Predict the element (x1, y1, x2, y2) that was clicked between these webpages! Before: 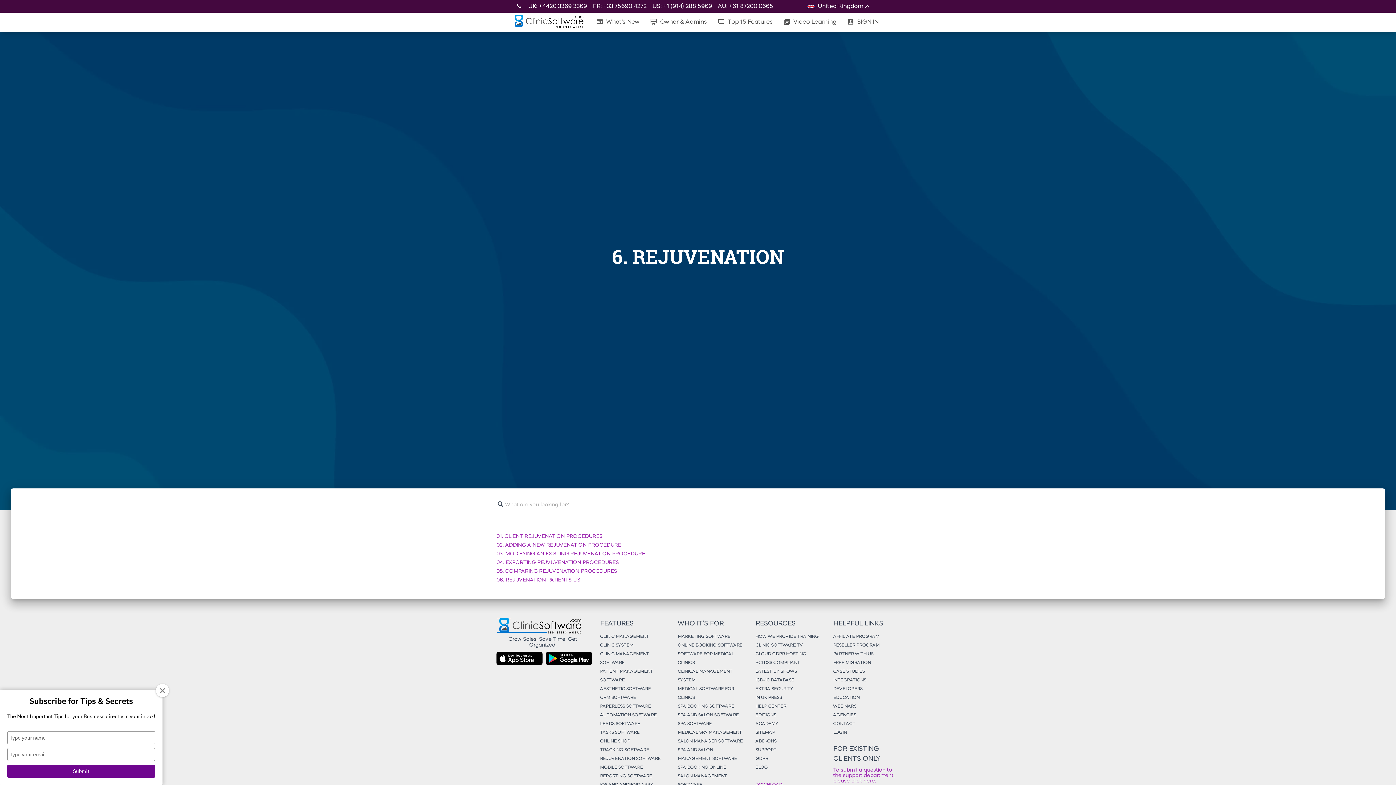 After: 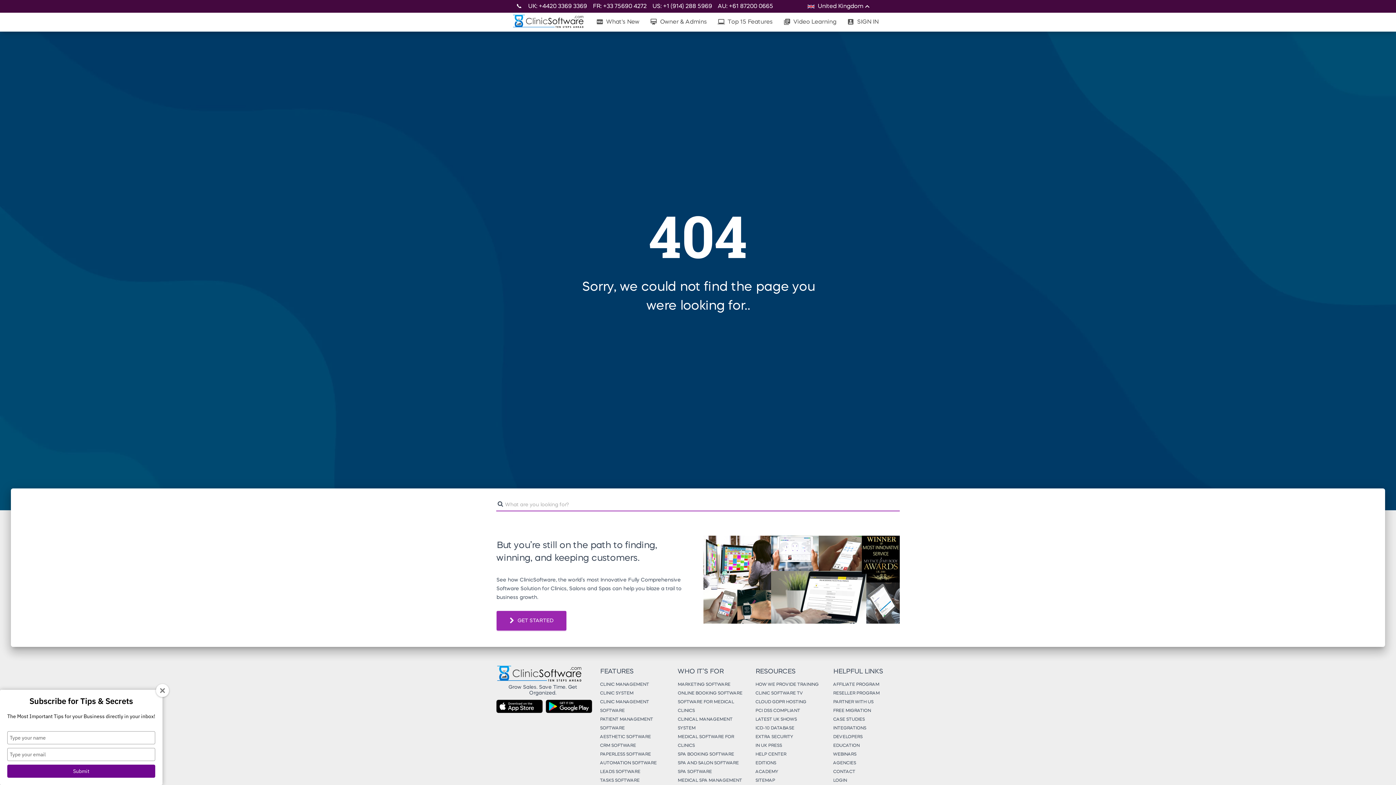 Action: label: SOFTWARE FOR MEDICAL CLINICS bbox: (677, 650, 744, 667)